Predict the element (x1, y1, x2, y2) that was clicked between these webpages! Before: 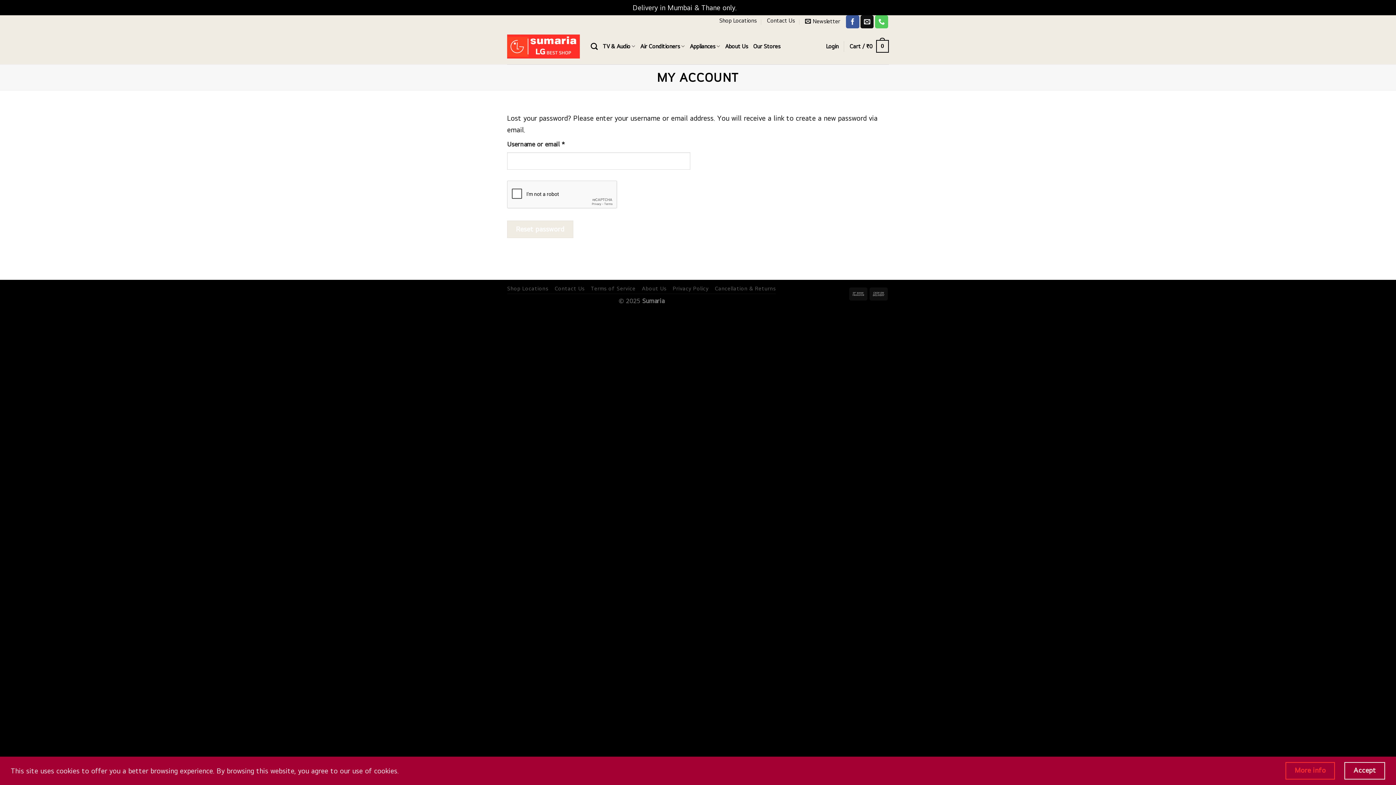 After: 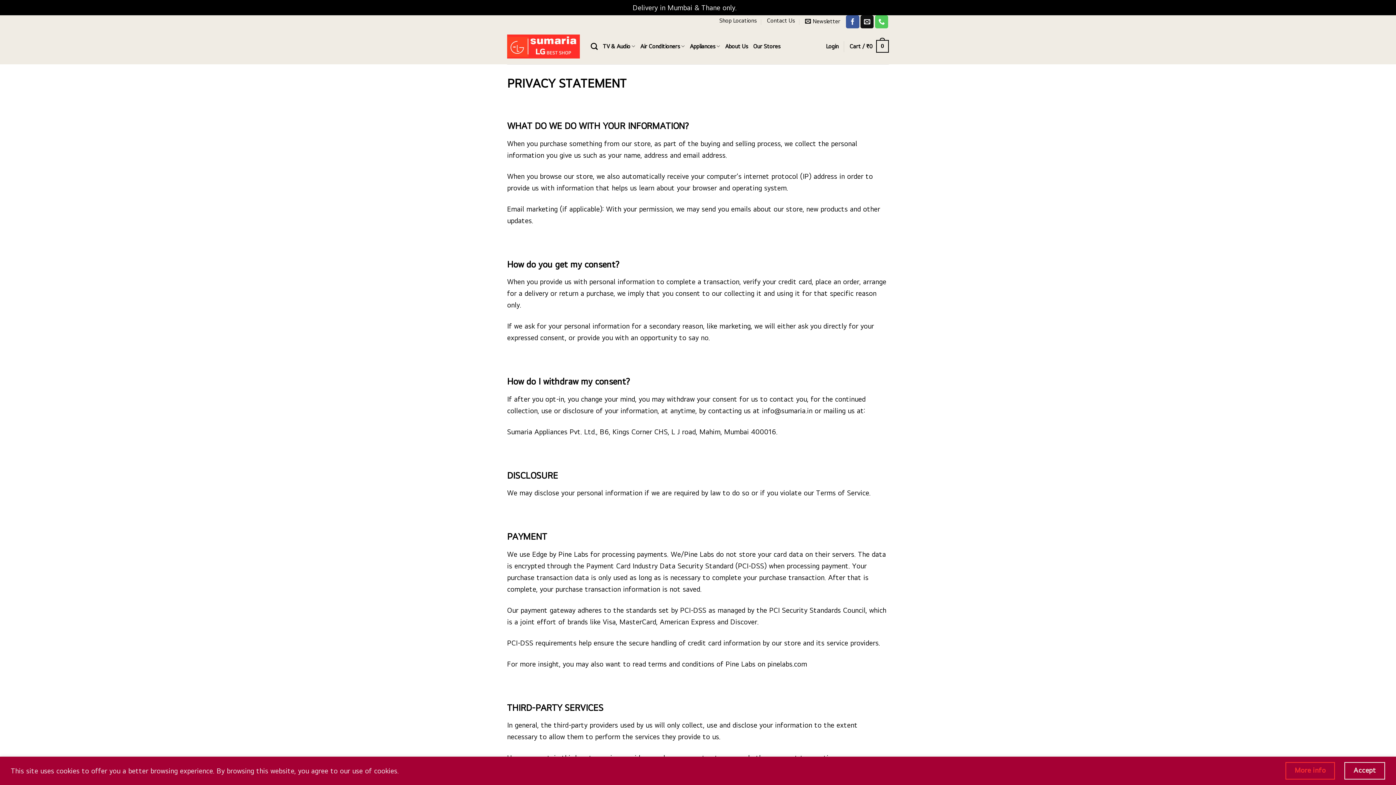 Action: label: More info bbox: (1285, 762, 1335, 780)